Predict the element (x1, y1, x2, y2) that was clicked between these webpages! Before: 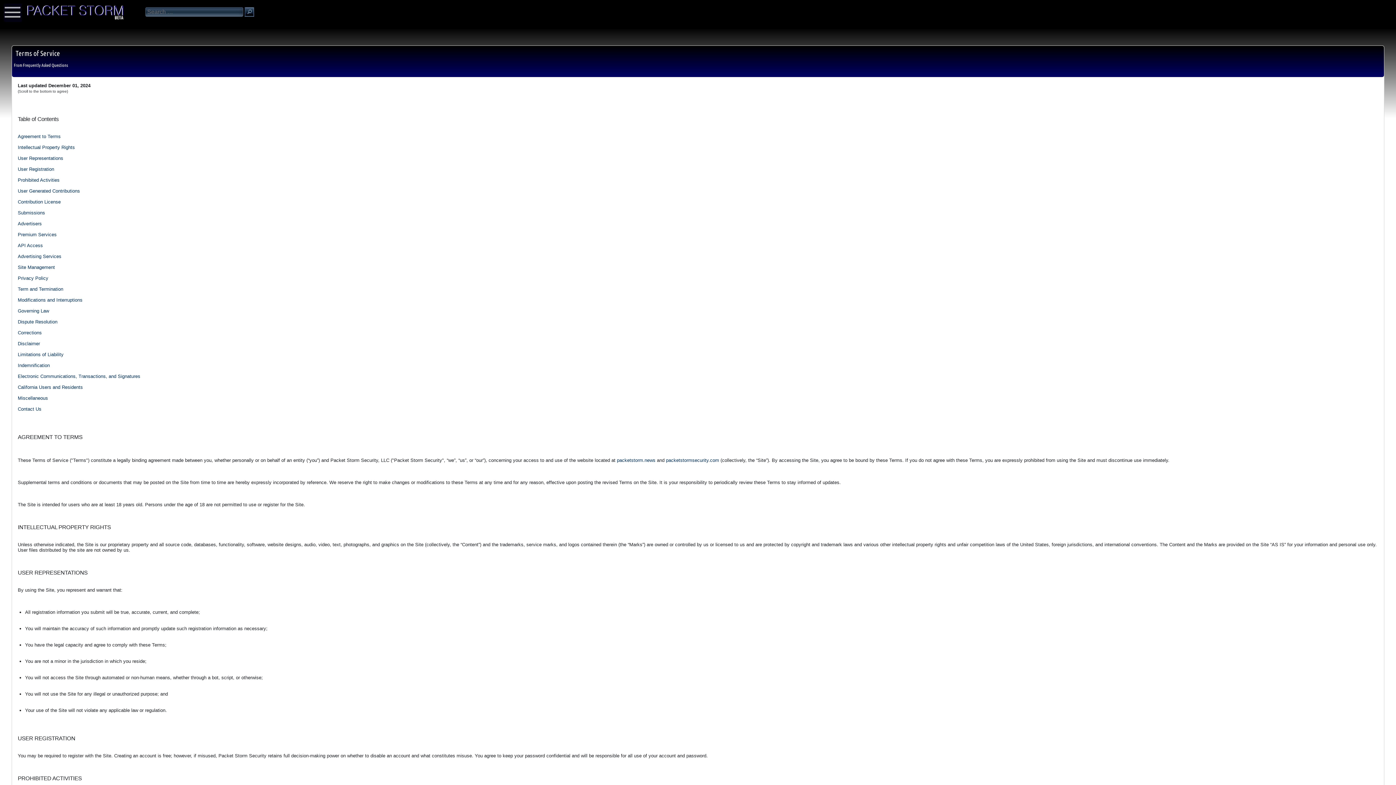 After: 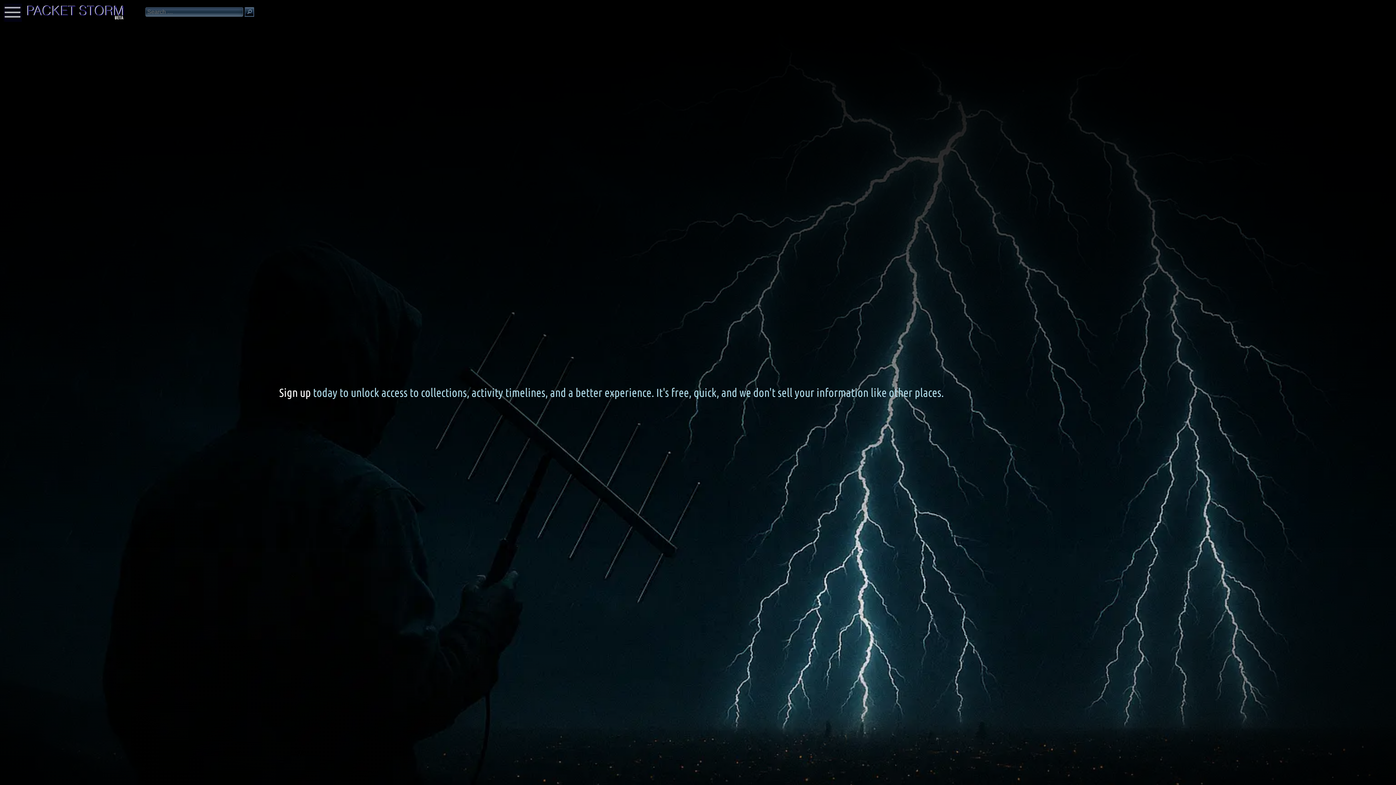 Action: bbox: (666, 457, 719, 463) label: packetstormsecurity.com